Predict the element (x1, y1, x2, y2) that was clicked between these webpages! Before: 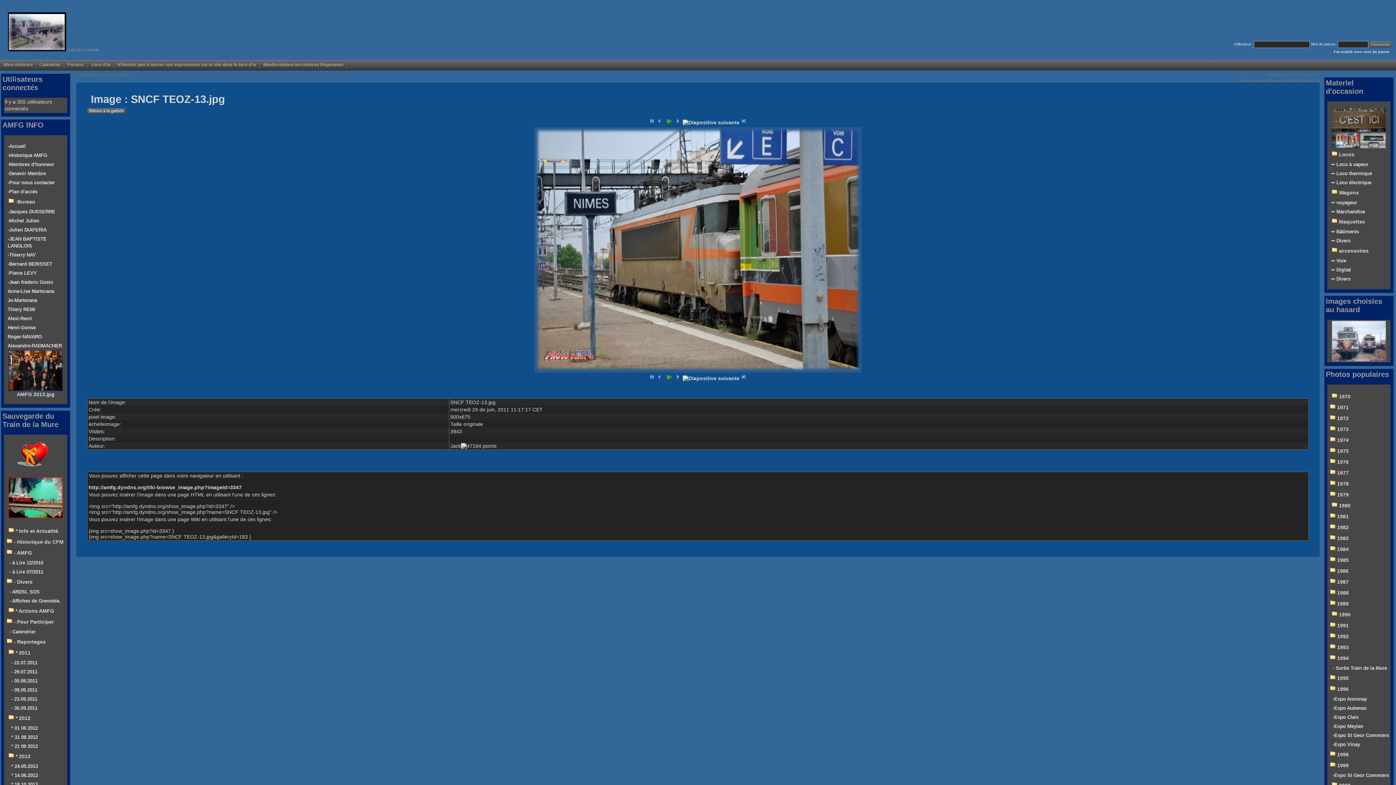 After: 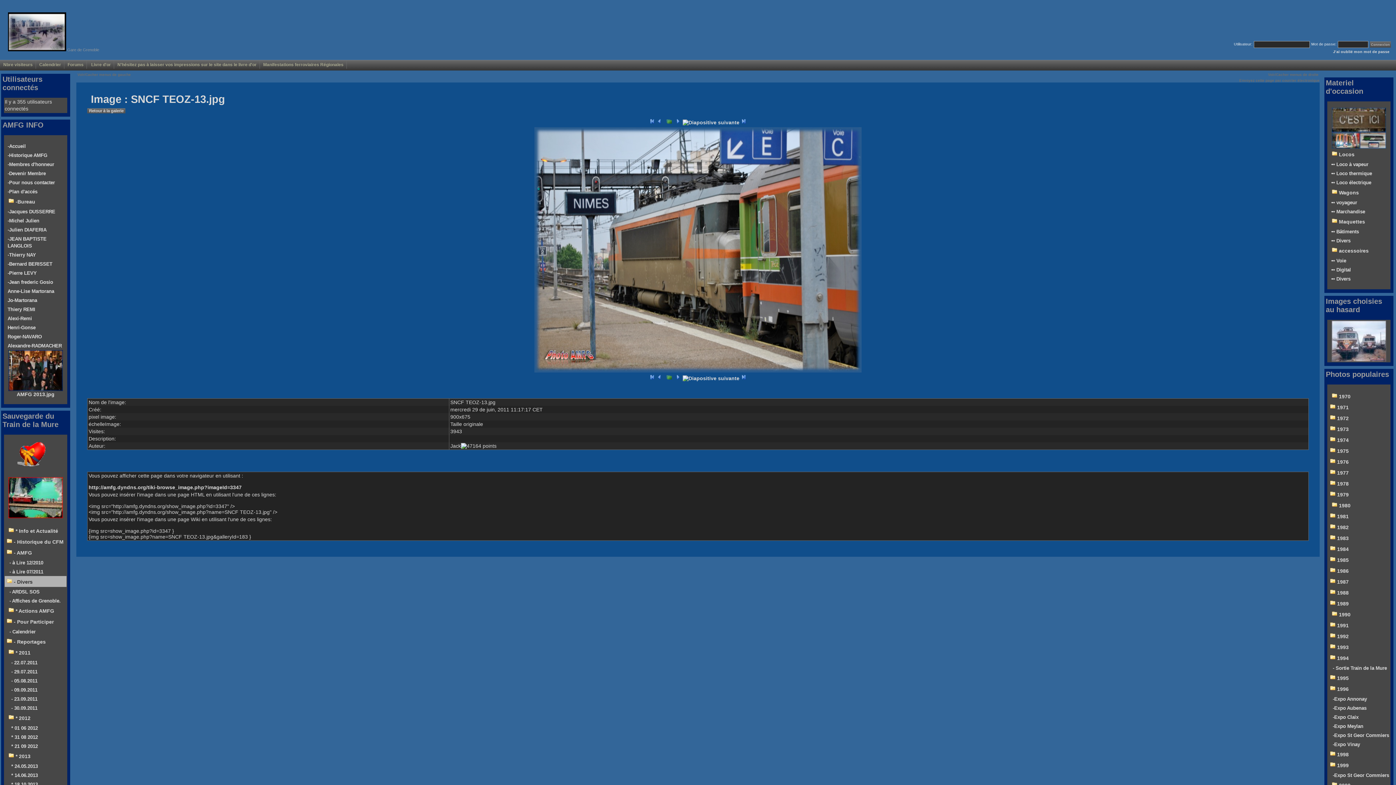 Action: bbox: (13, 579, 32, 585) label: - Divers